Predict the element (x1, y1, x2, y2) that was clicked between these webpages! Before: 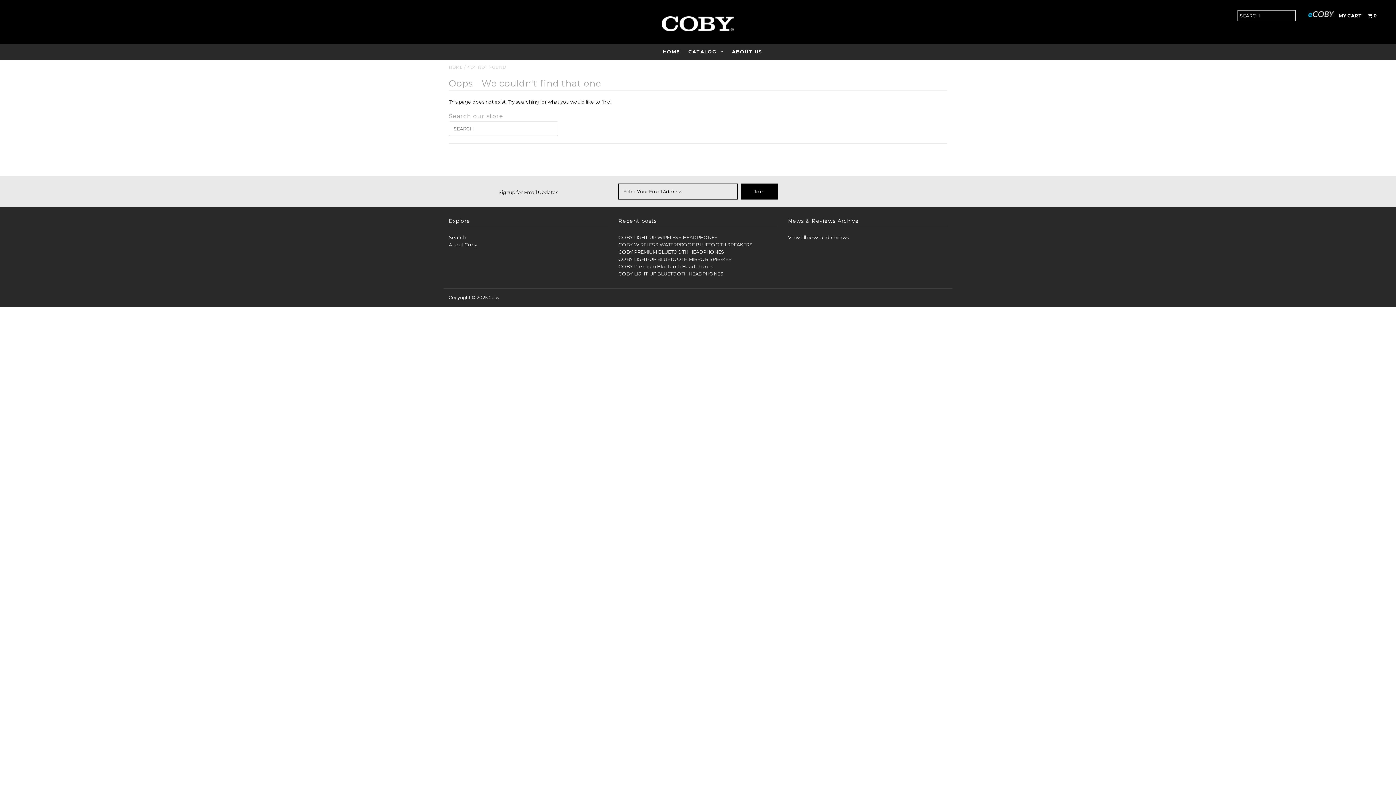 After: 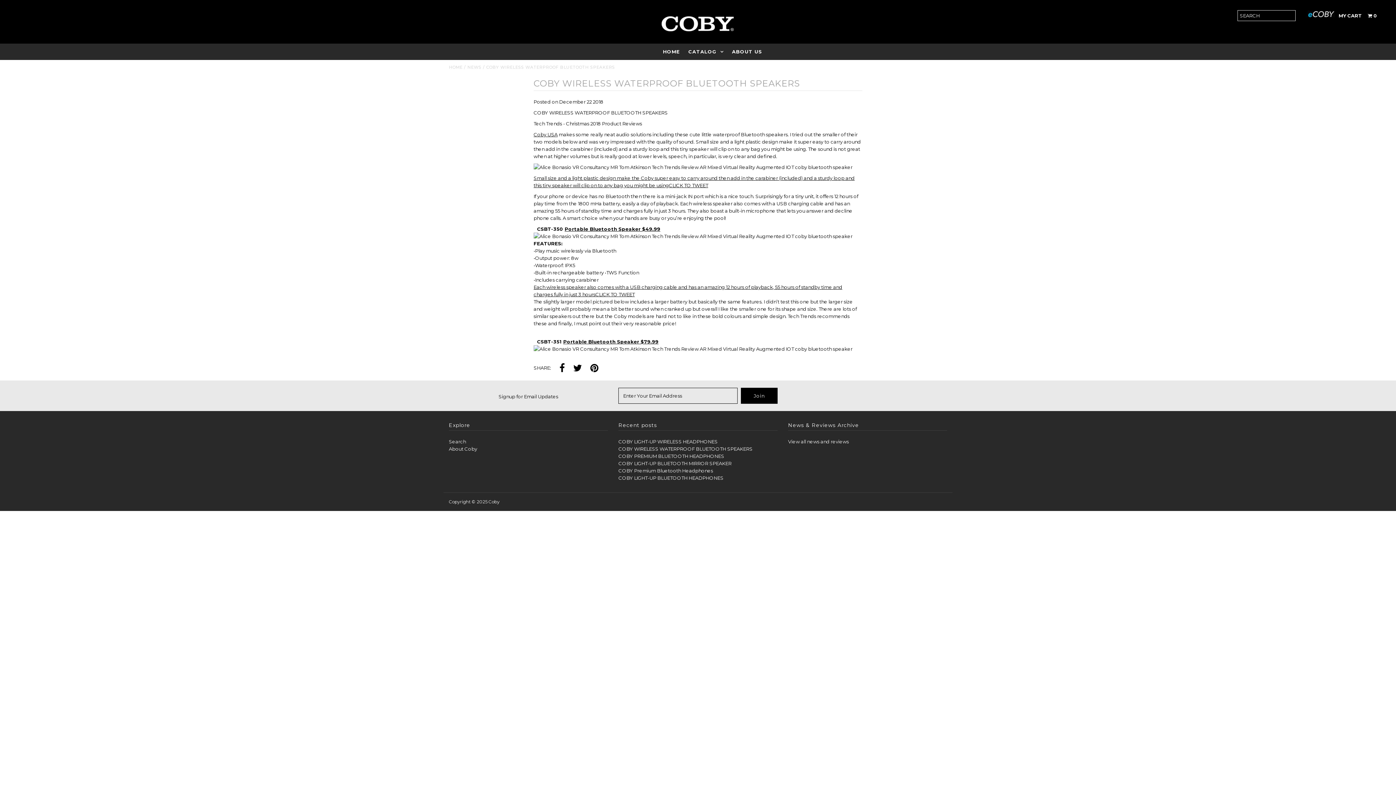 Action: bbox: (618, 241, 752, 247) label: COBY WIRELESS WATERPROOF BLUETOOTH SPEAKERS